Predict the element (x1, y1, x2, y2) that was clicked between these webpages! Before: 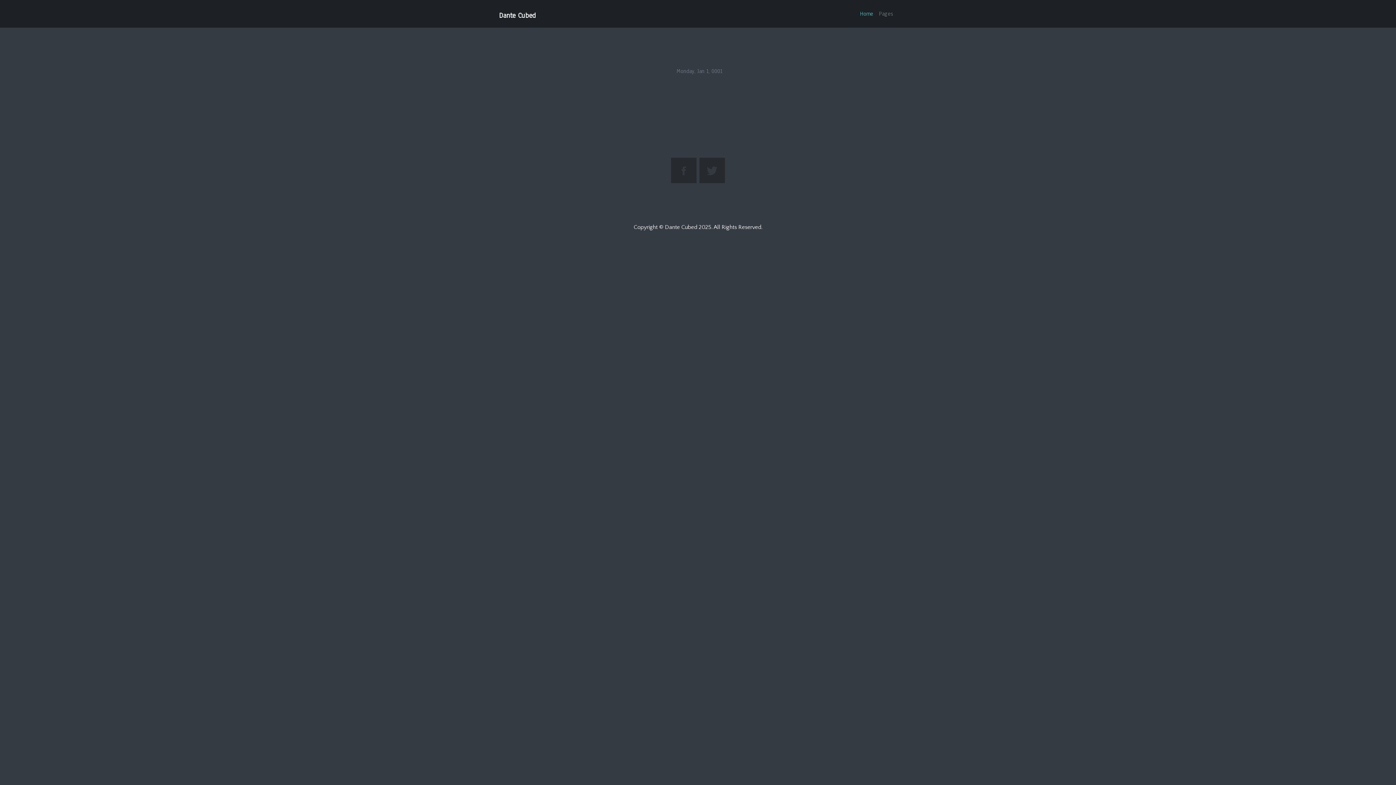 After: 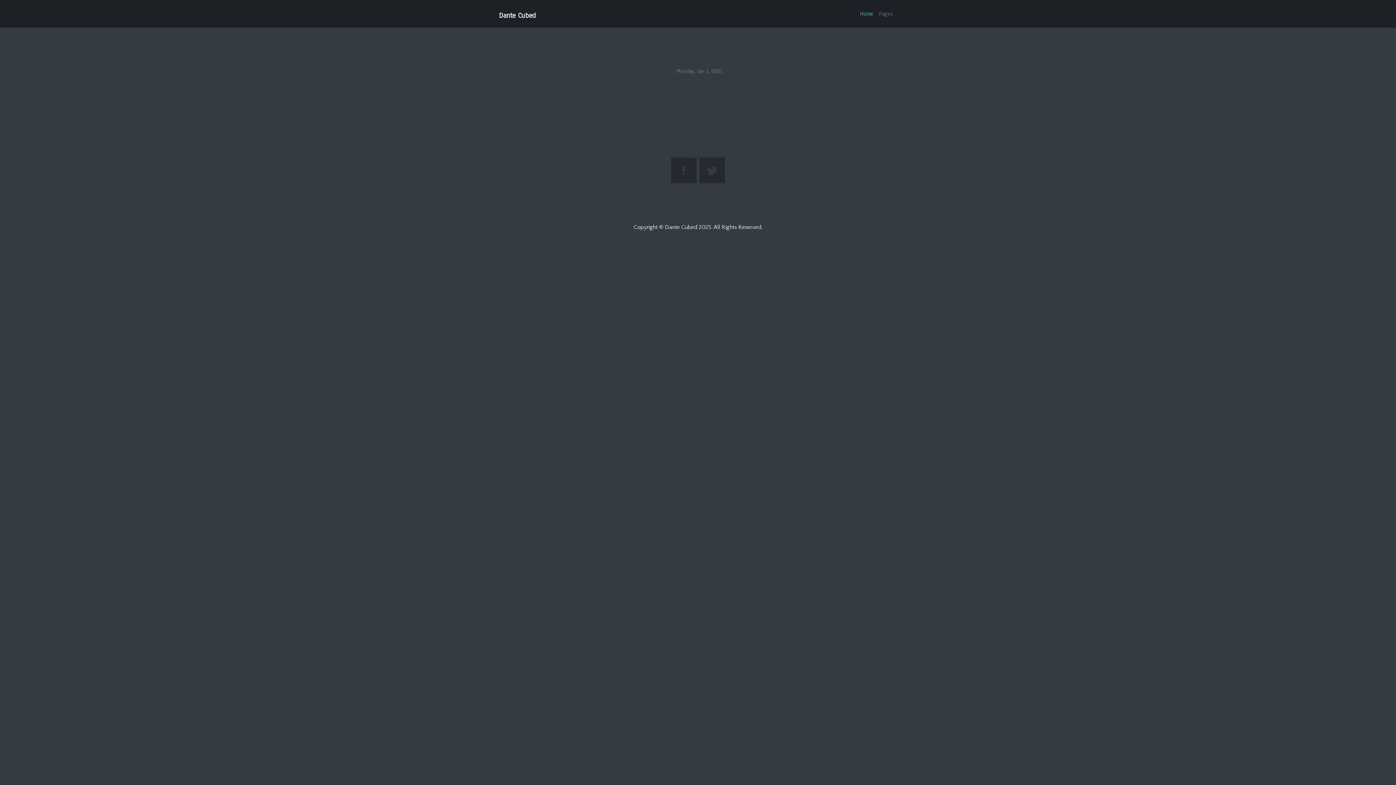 Action: label: Dante Cubed bbox: (496, 10, 536, 21)